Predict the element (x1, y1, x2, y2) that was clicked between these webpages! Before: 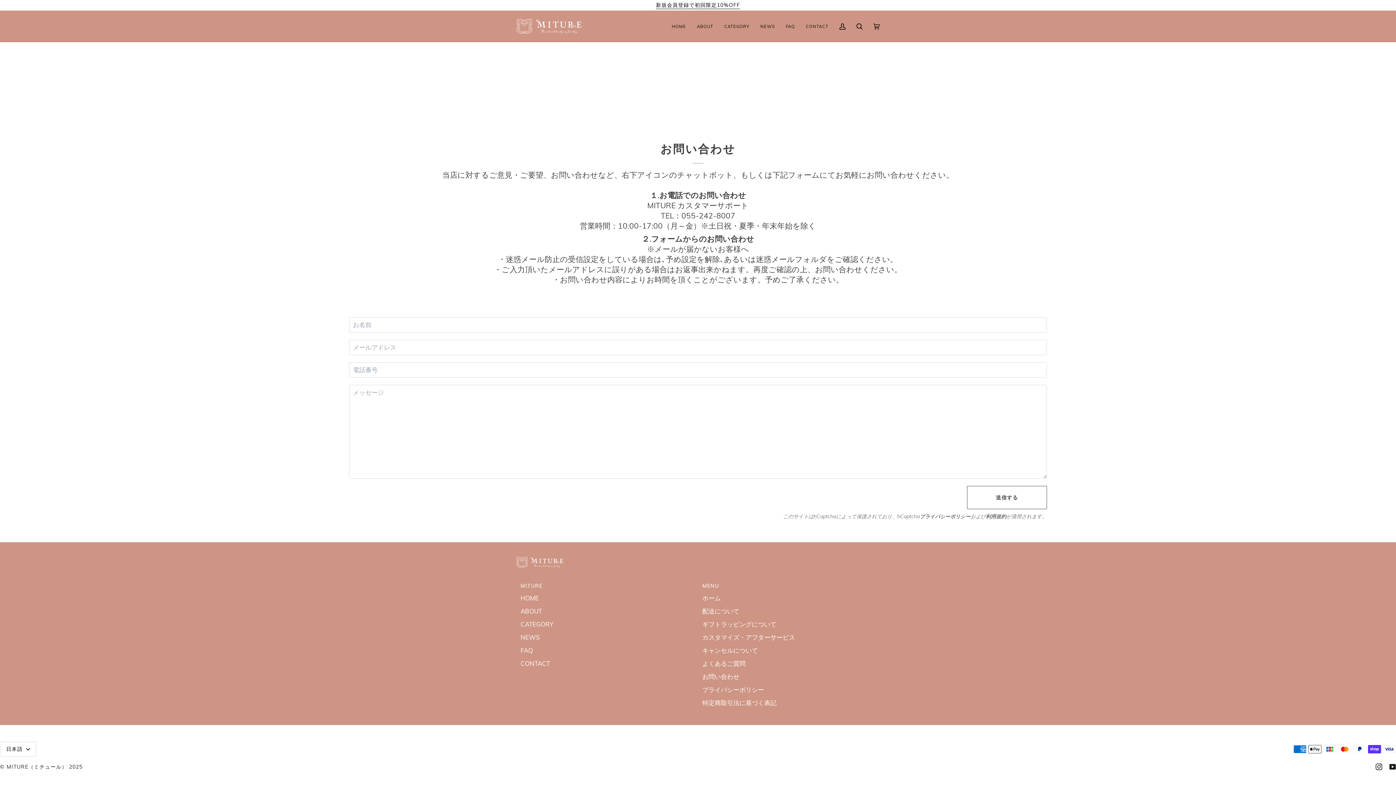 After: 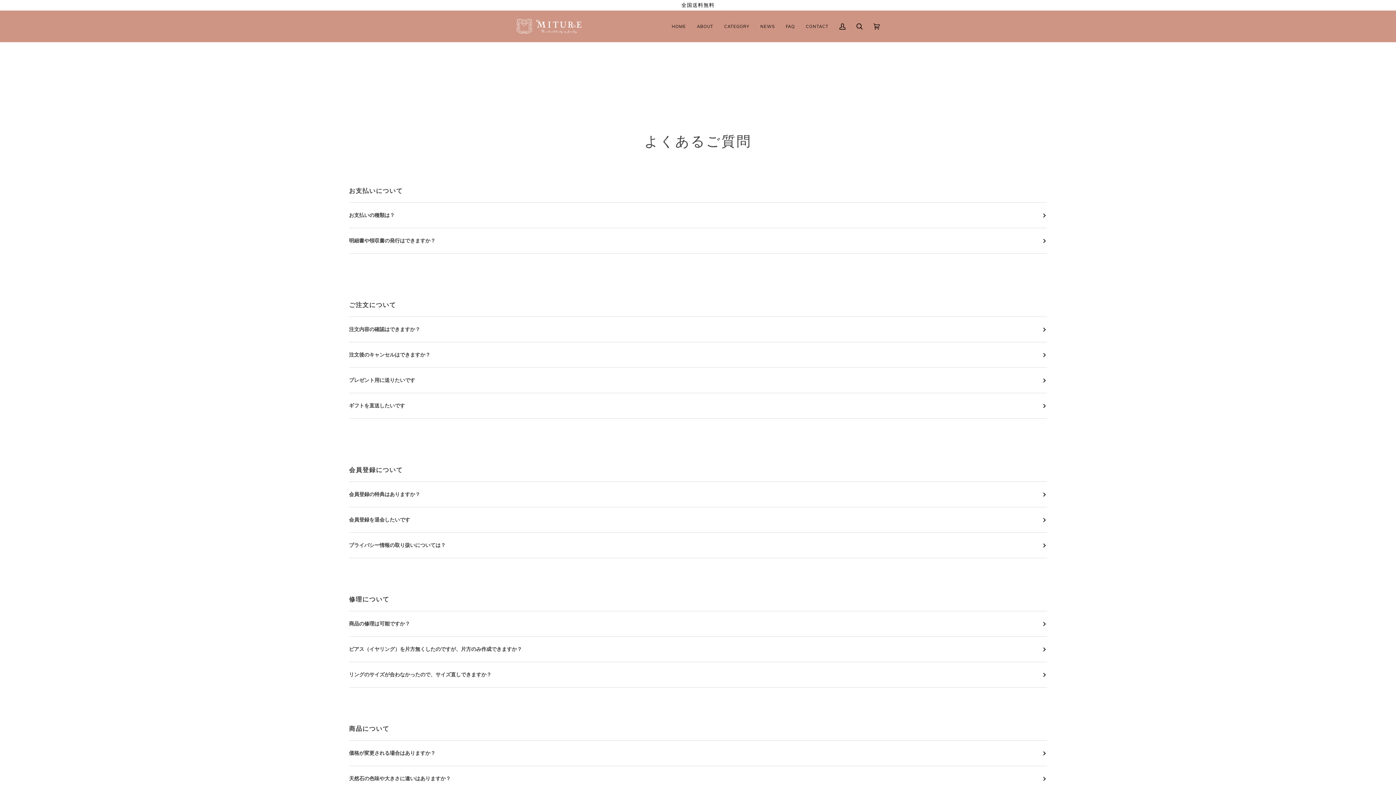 Action: bbox: (780, 10, 800, 42) label: FAQ